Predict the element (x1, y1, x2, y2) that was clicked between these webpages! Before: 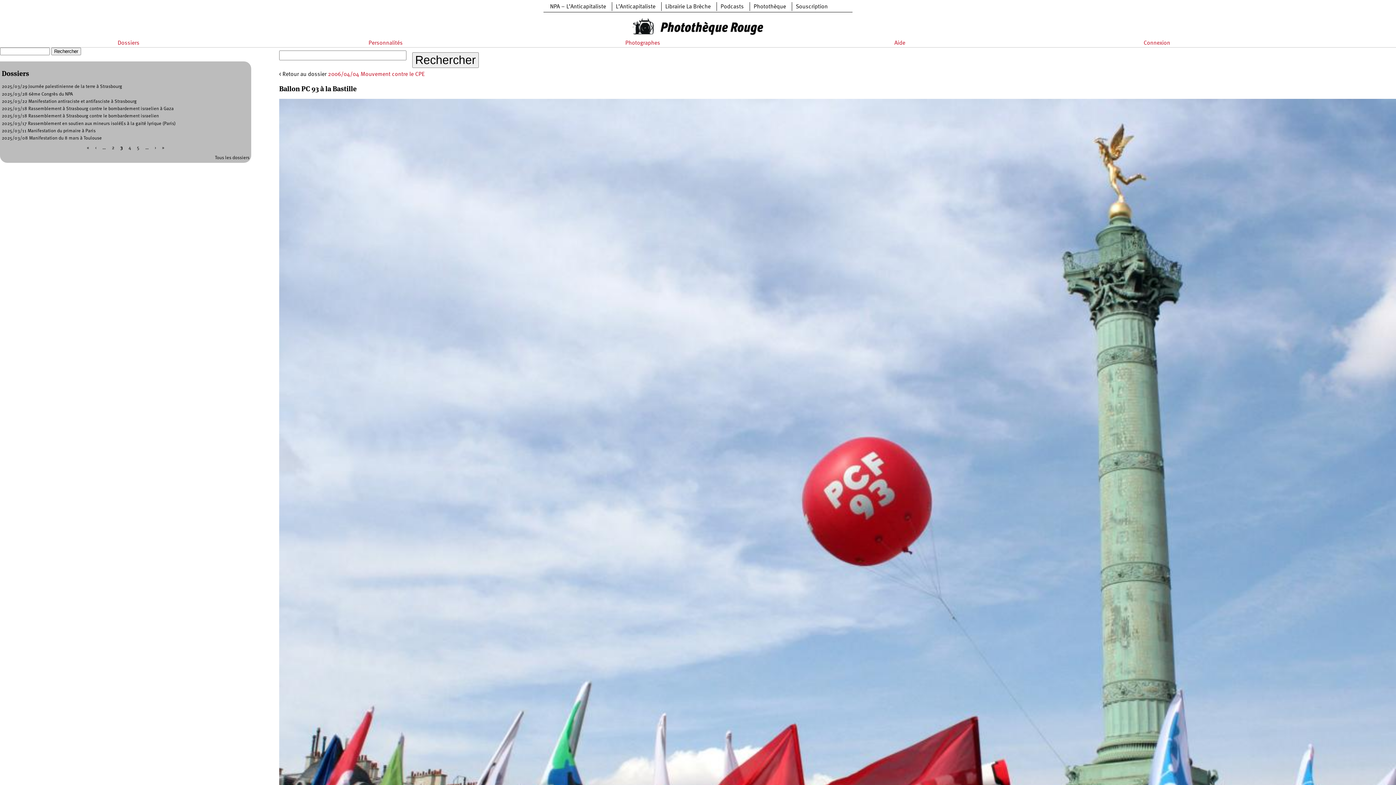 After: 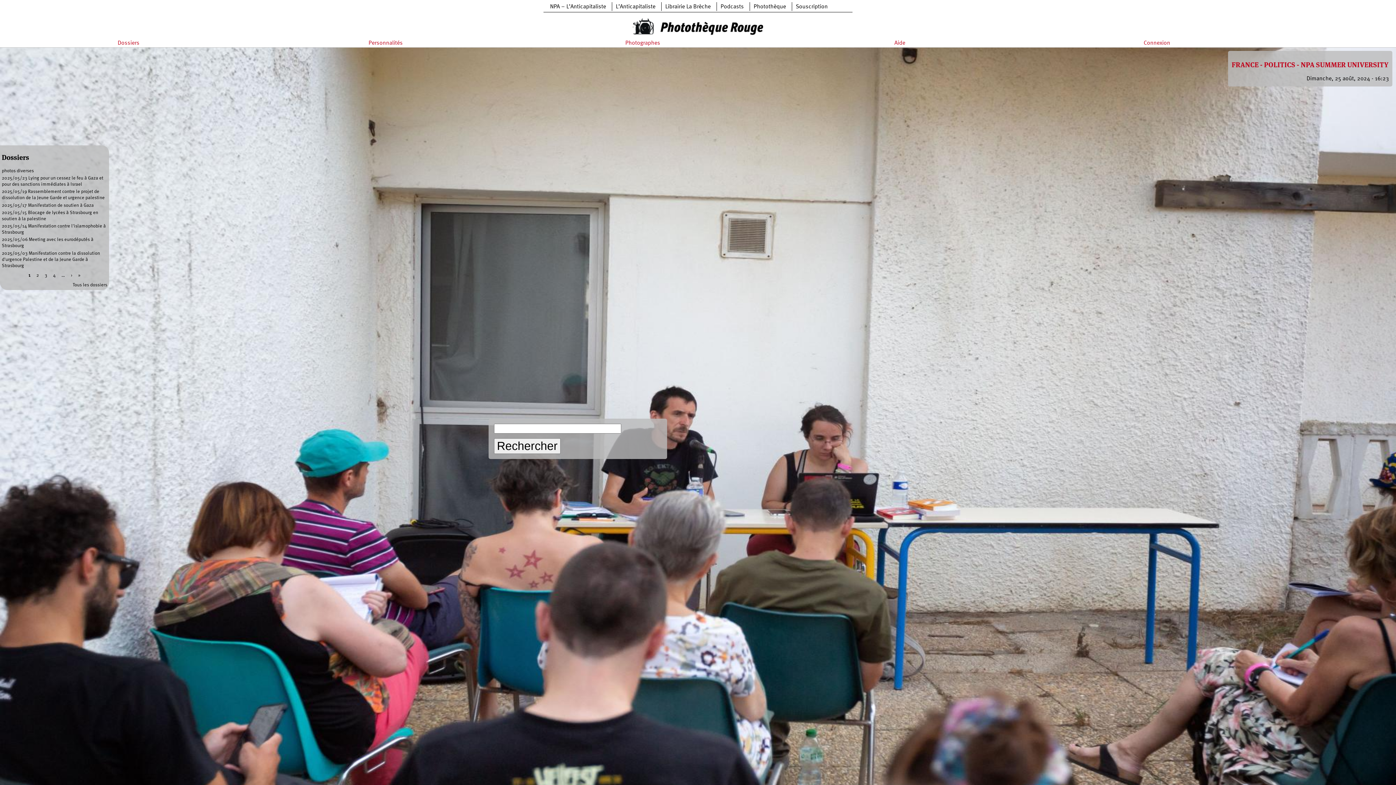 Action: bbox: (753, 4, 786, 9) label: Photothèque